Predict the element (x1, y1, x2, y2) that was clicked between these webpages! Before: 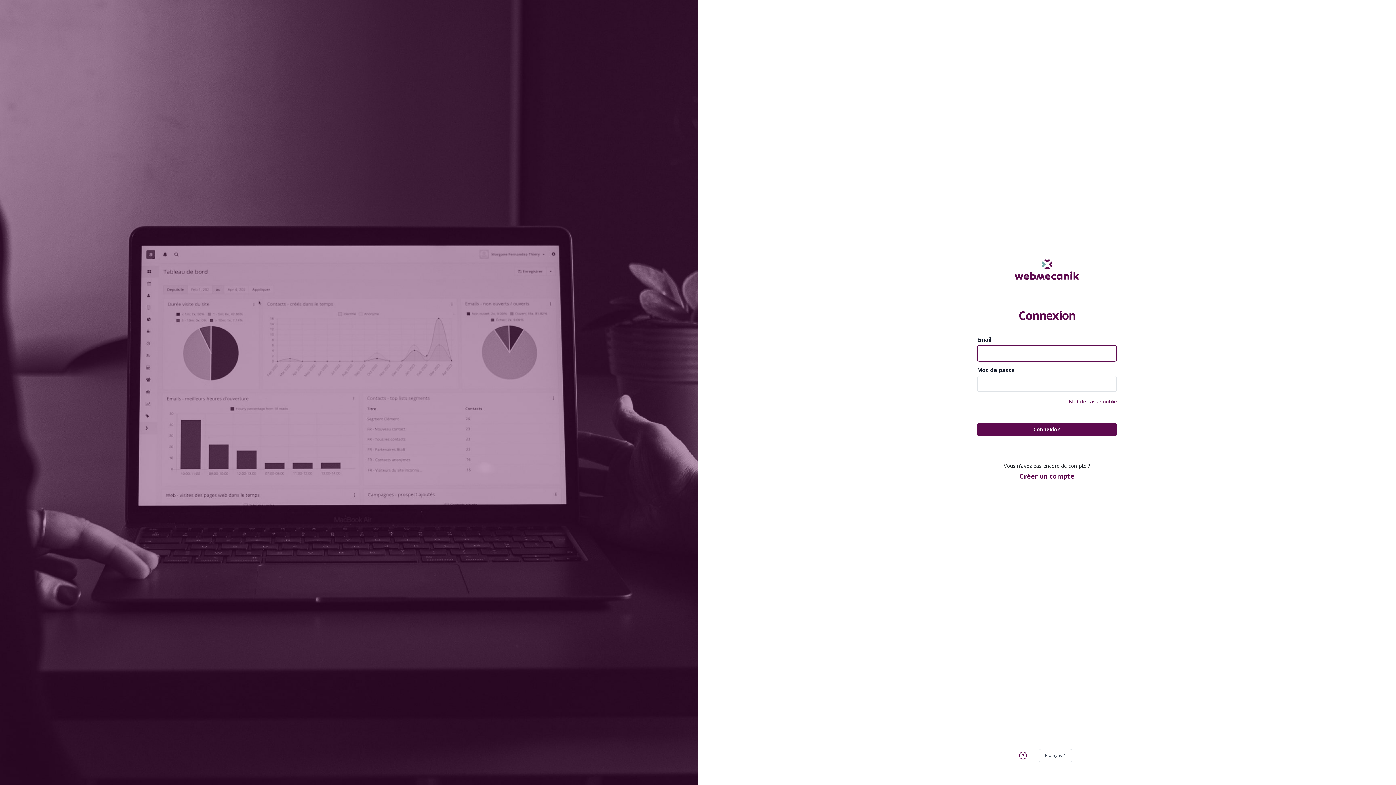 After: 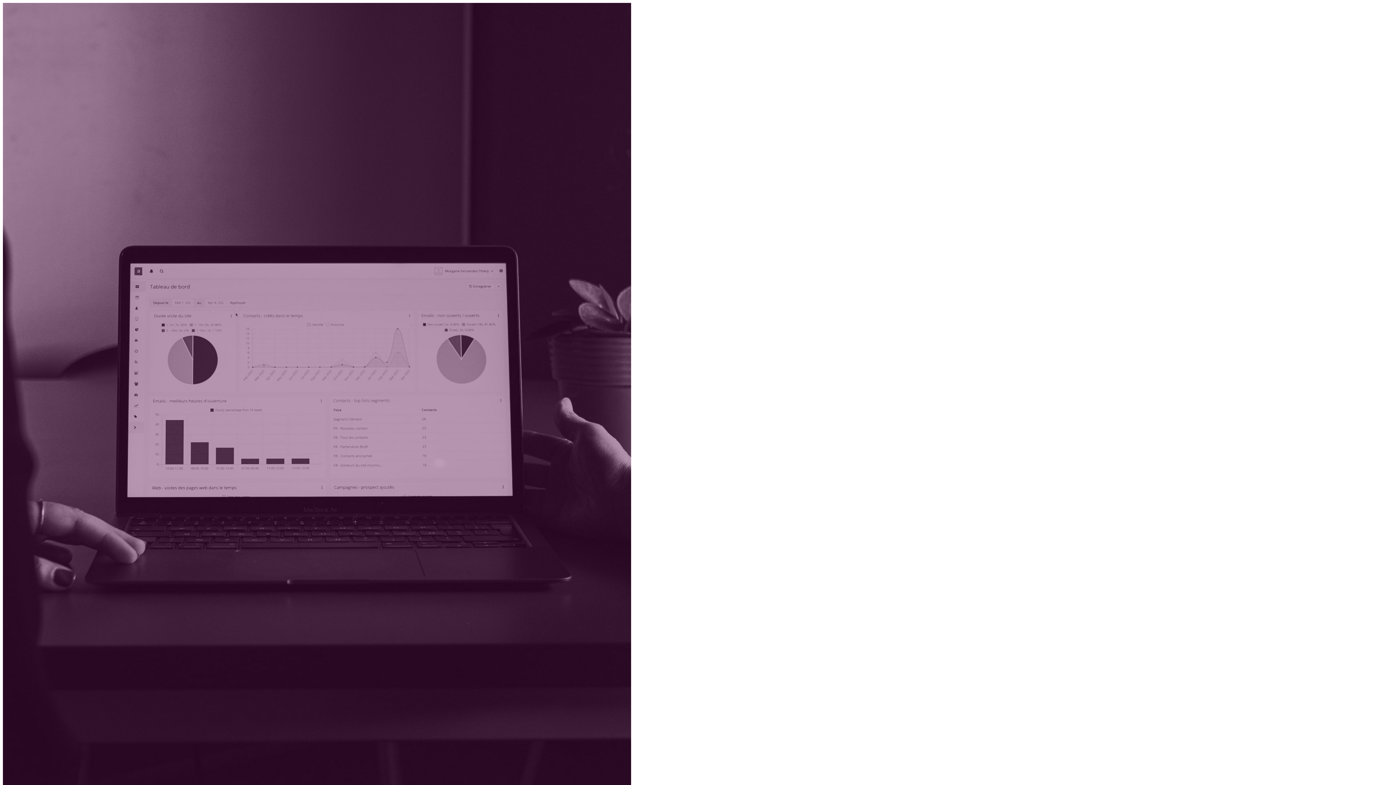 Action: label: Créer un compte bbox: (1019, 471, 1074, 481)